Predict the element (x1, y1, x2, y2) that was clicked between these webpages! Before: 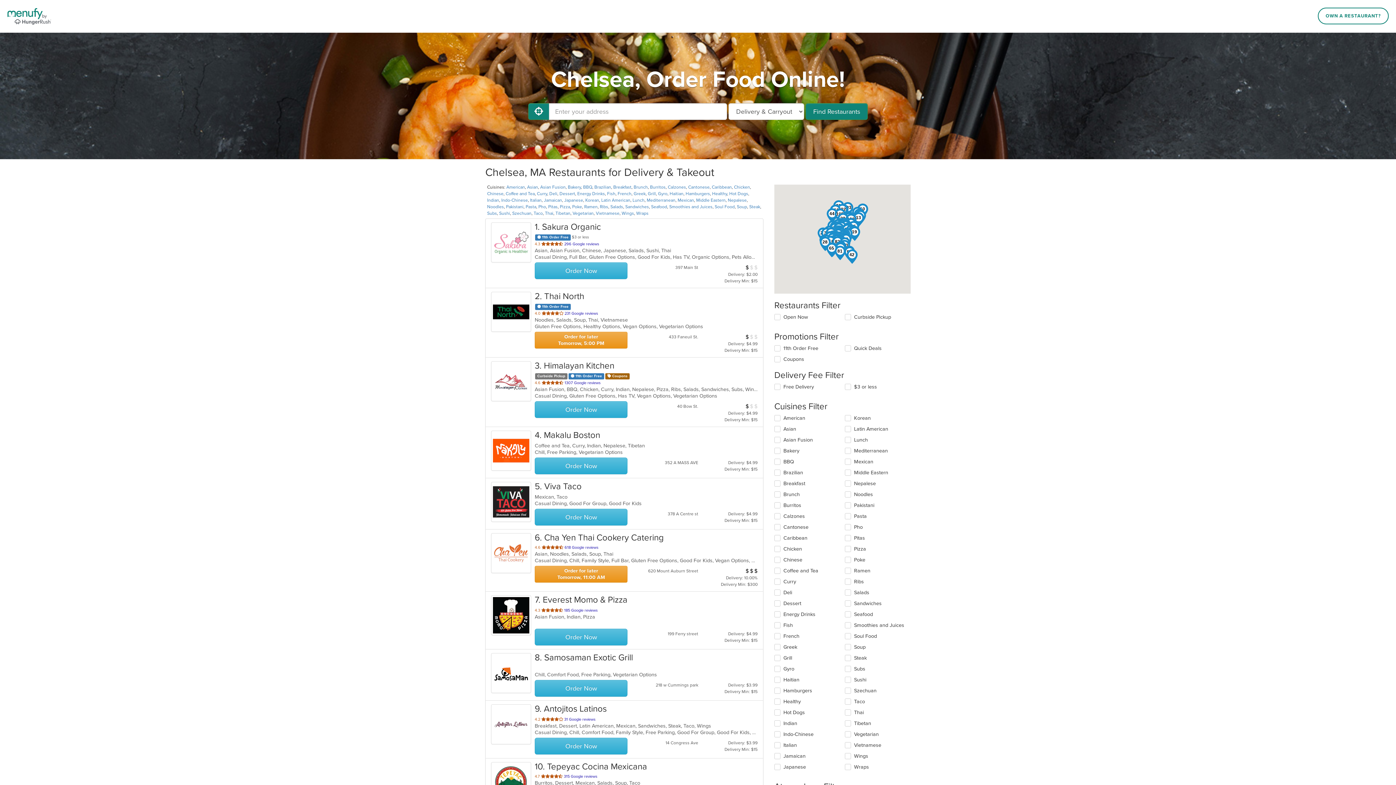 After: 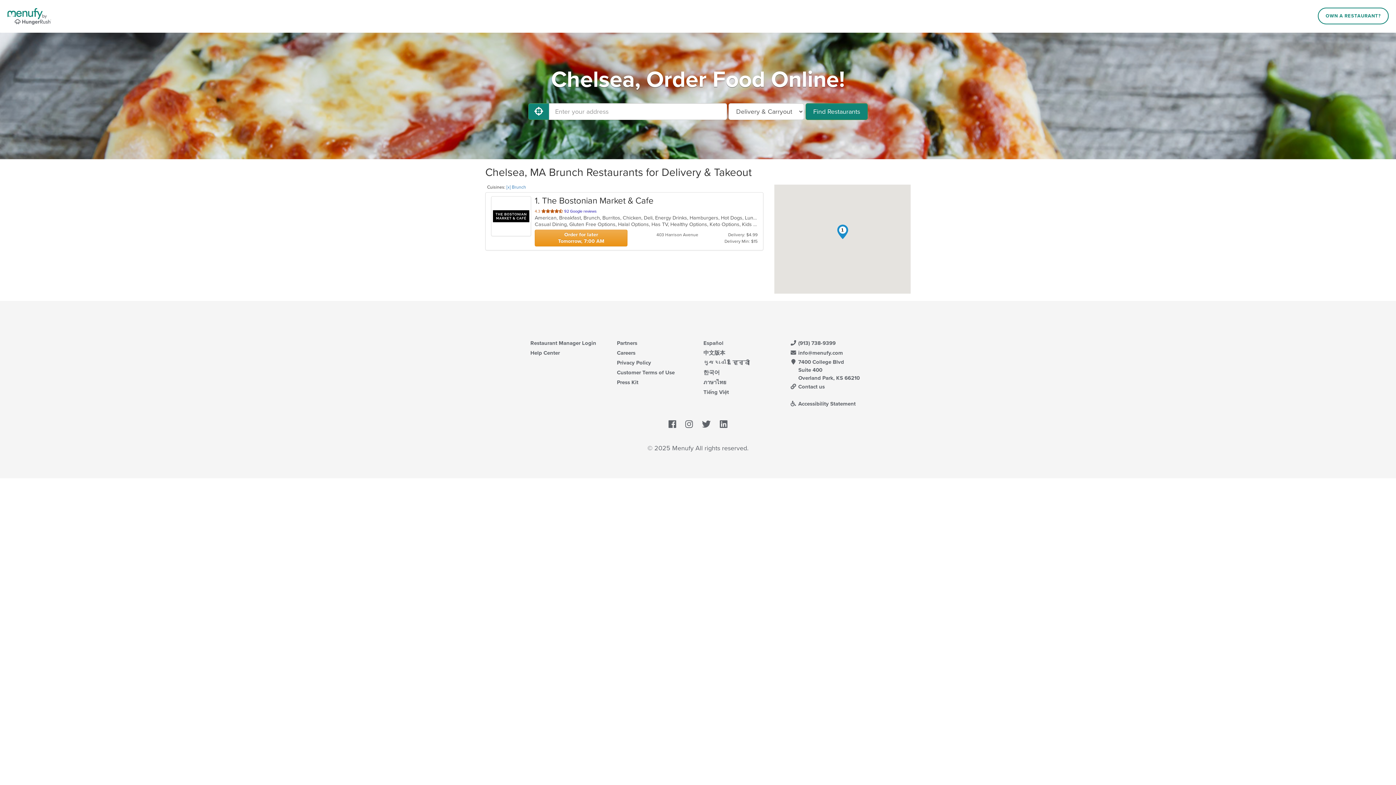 Action: bbox: (633, 184, 648, 189) label: Brunch